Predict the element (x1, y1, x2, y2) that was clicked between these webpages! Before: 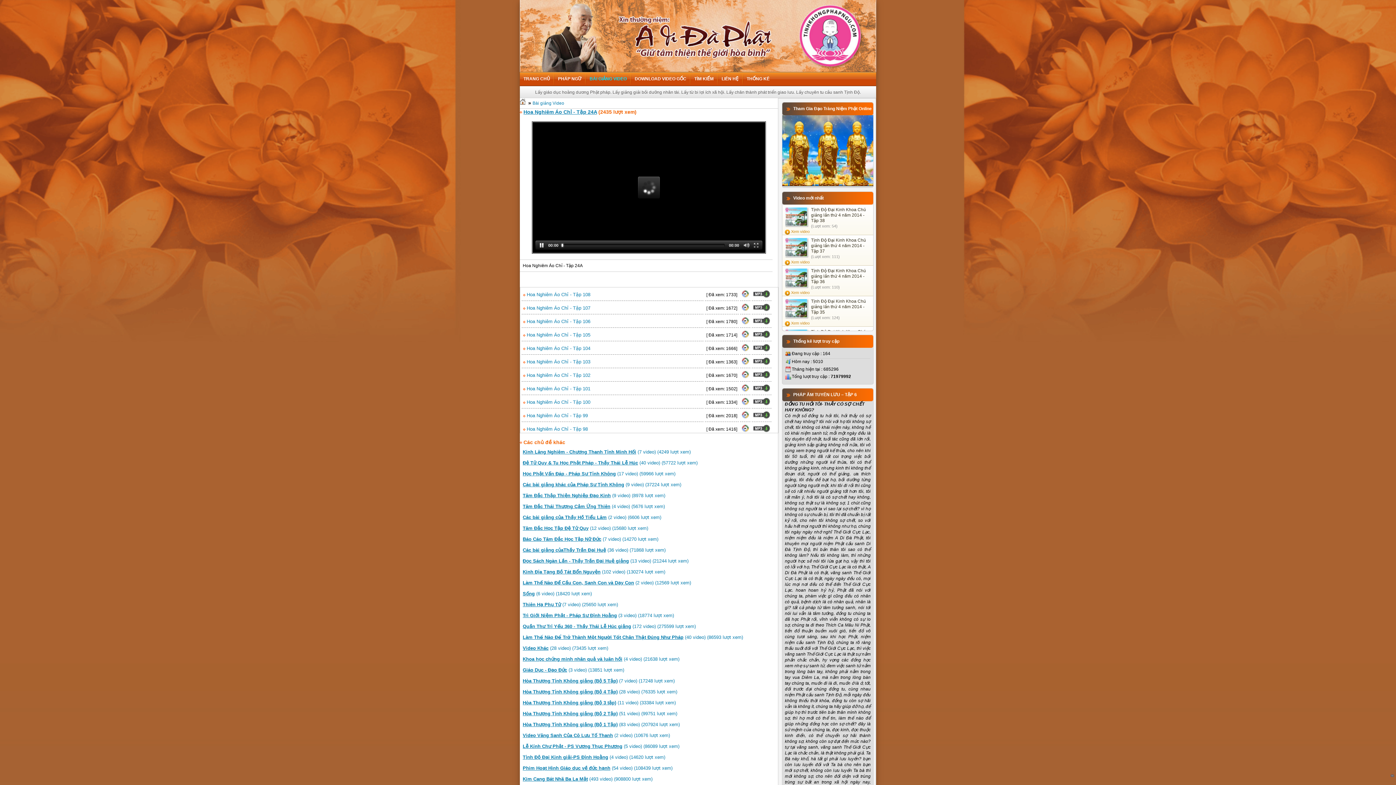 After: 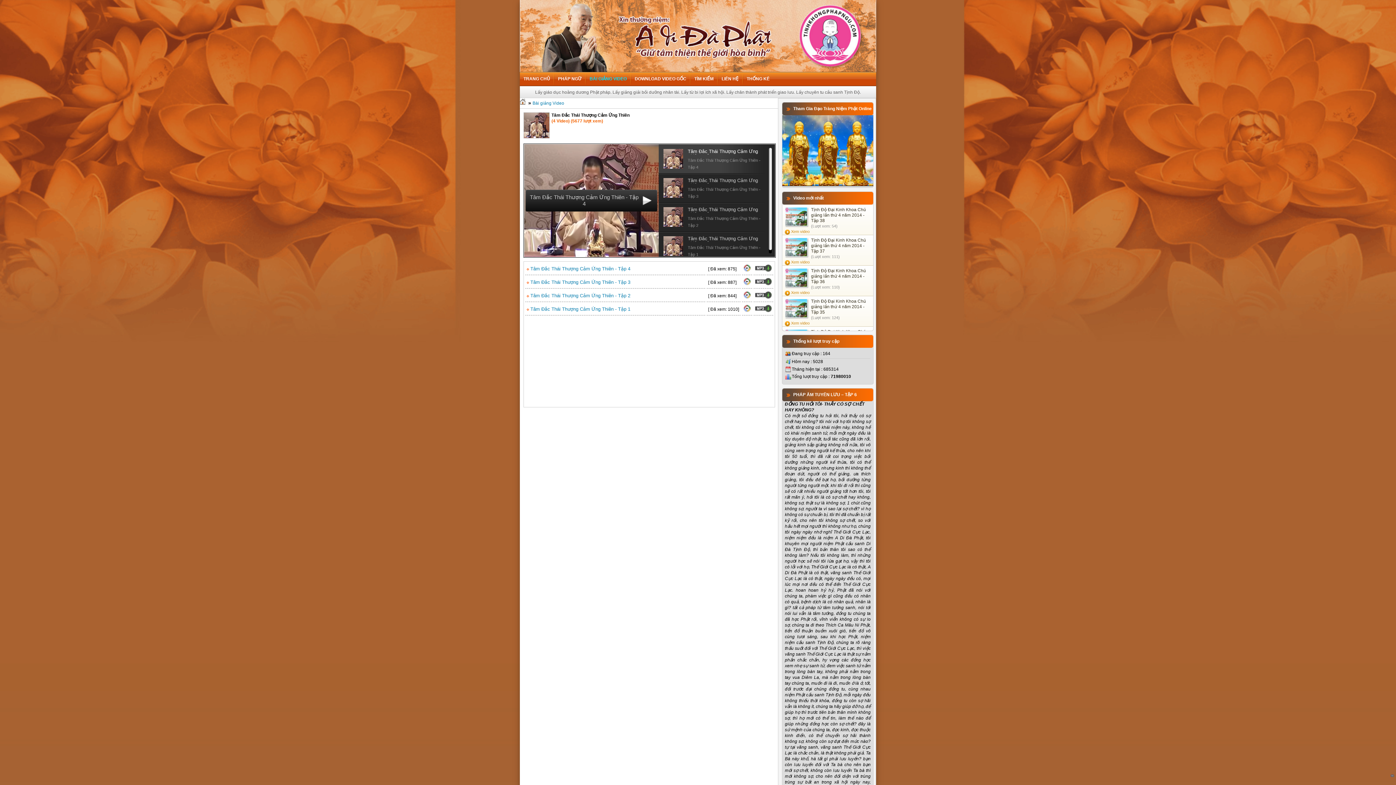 Action: label: Tâm Đắc Thái Thượng Cảm Ứng Thiên (4 video) (5676 lượt xem) bbox: (522, 504, 665, 509)